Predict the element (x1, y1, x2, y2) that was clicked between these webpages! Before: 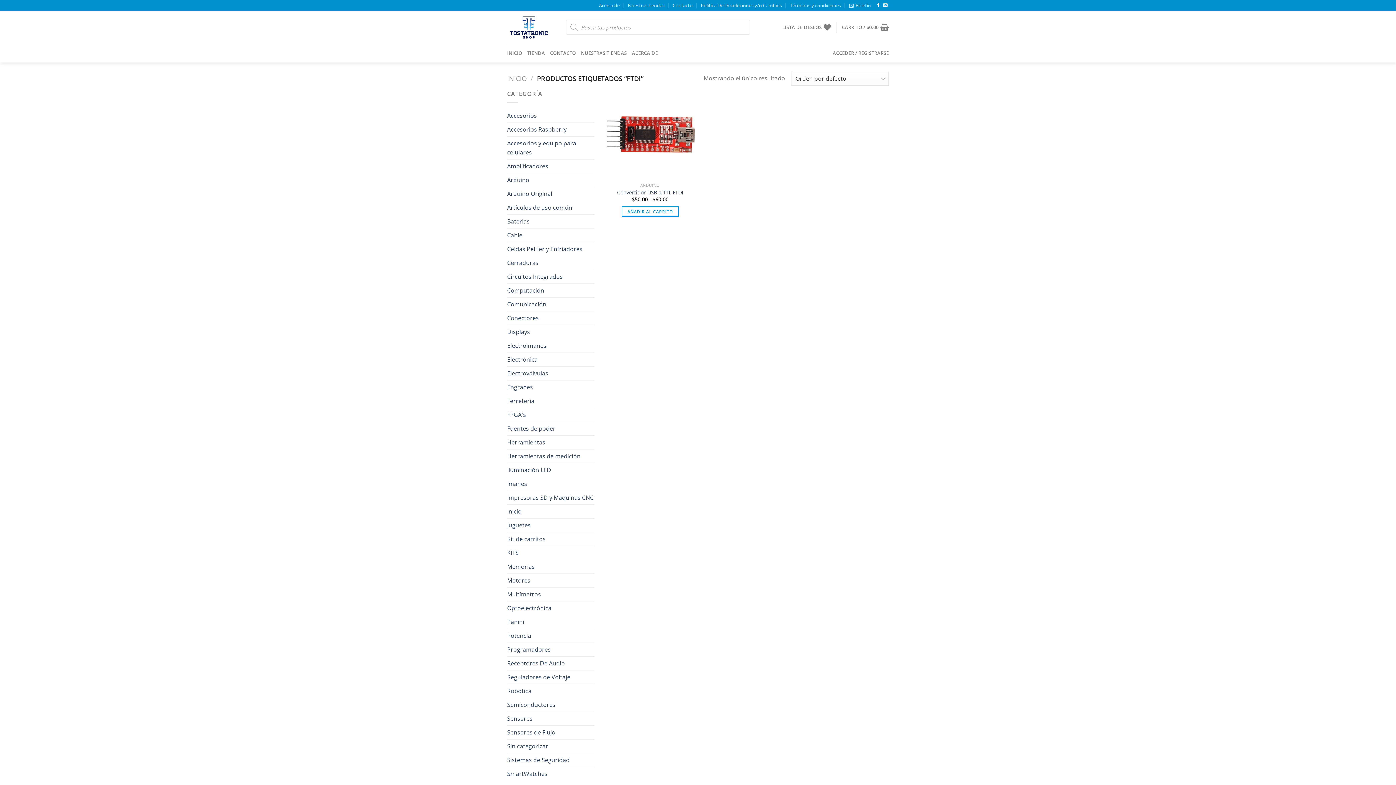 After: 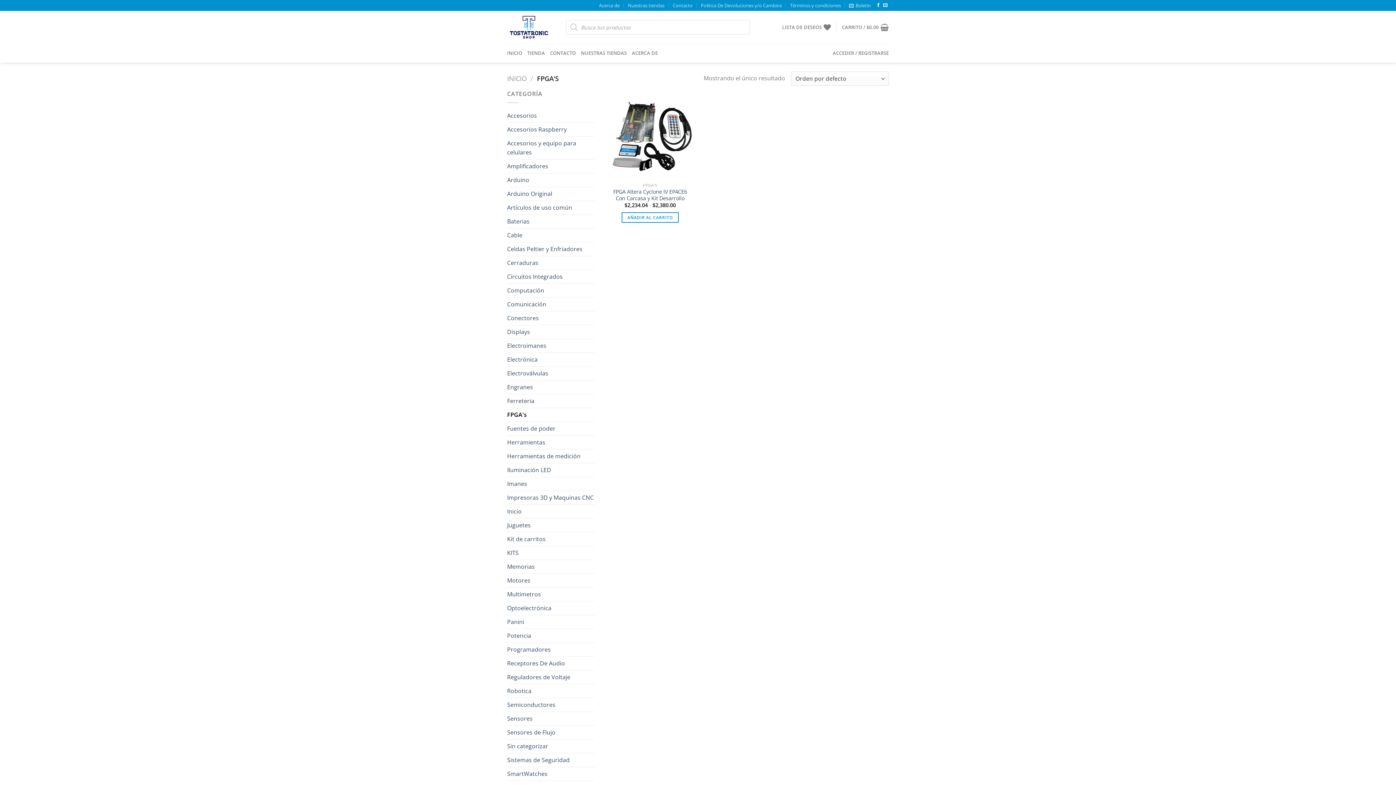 Action: label: FPGA's bbox: (507, 408, 594, 421)